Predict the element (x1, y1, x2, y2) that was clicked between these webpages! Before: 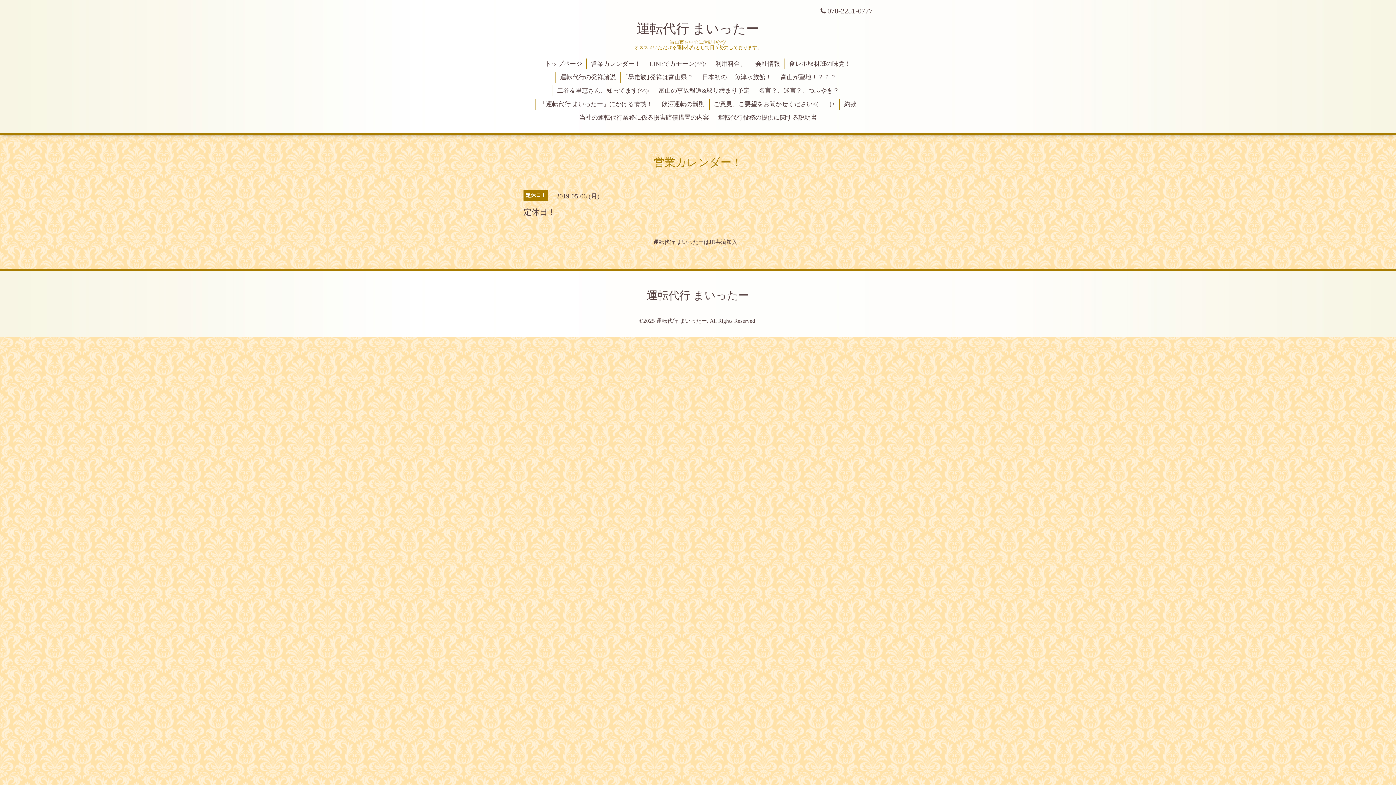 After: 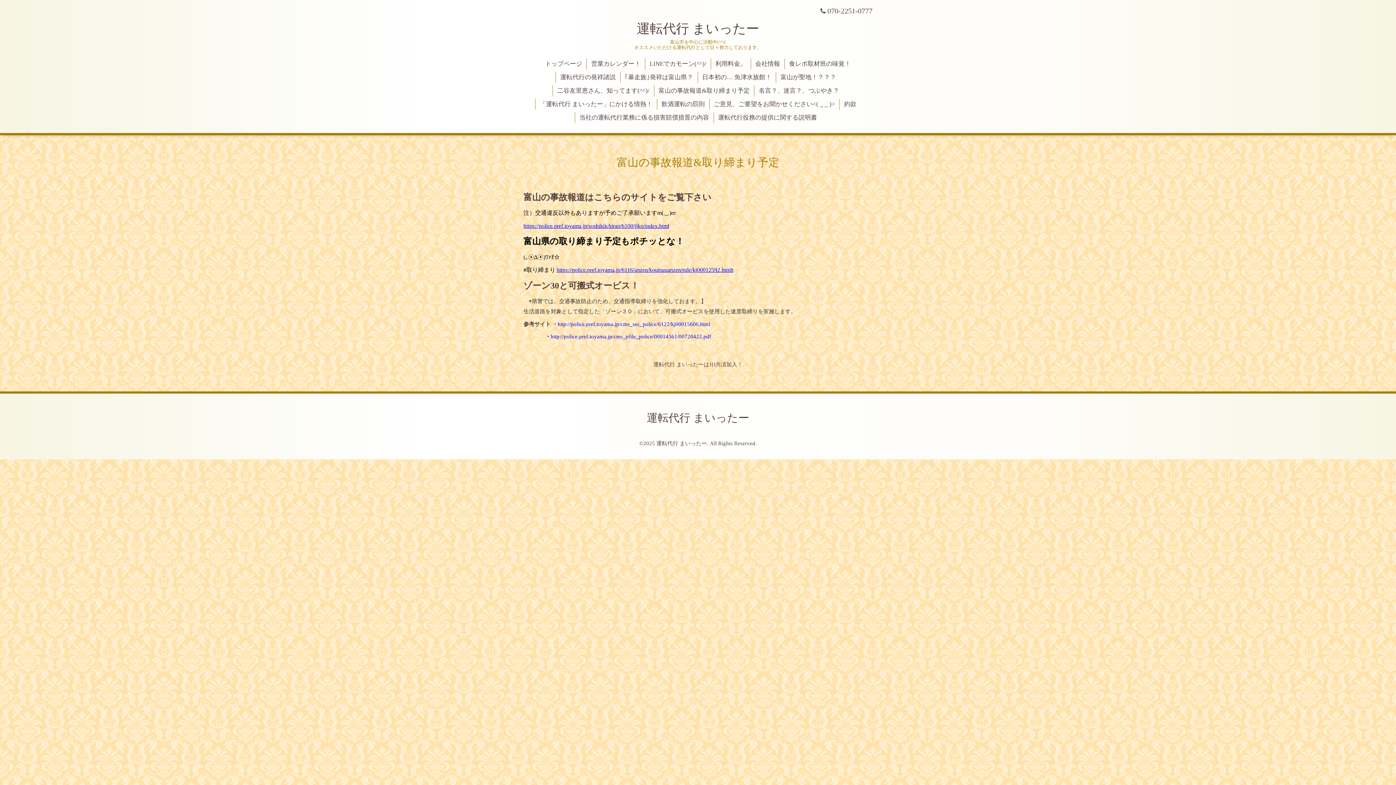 Action: label: 富山の事故報道&取り締まり予定 bbox: (654, 85, 754, 96)